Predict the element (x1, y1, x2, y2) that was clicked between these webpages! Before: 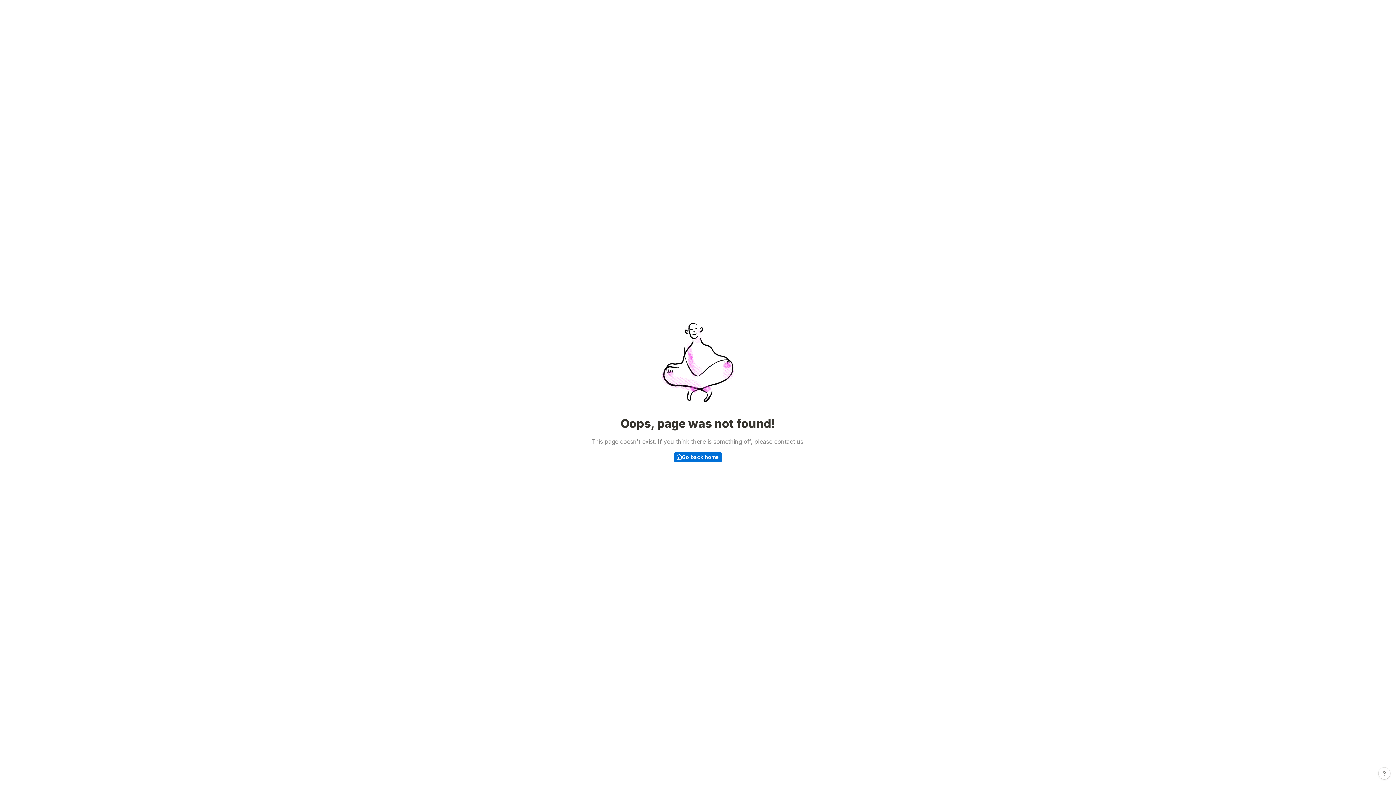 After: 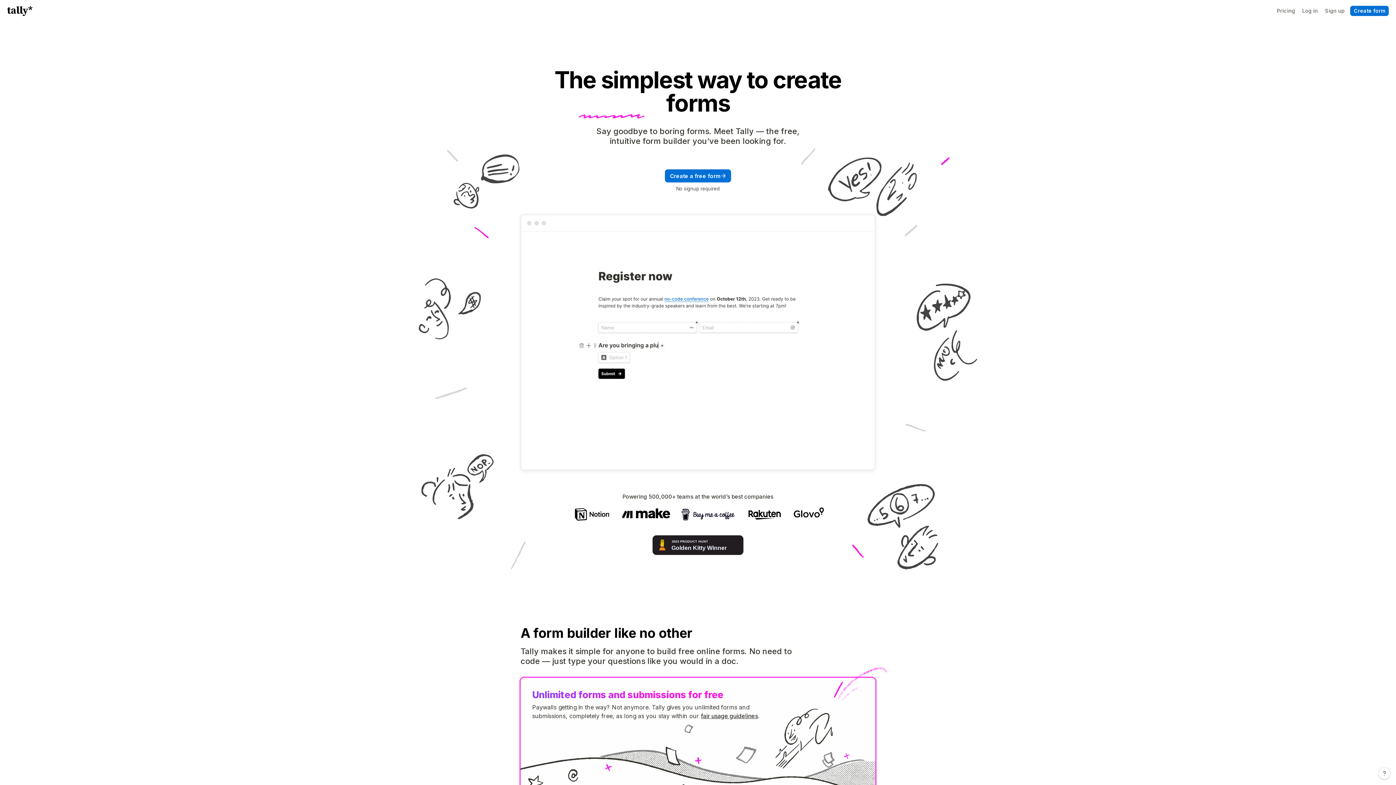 Action: label: Go back home bbox: (673, 452, 722, 462)